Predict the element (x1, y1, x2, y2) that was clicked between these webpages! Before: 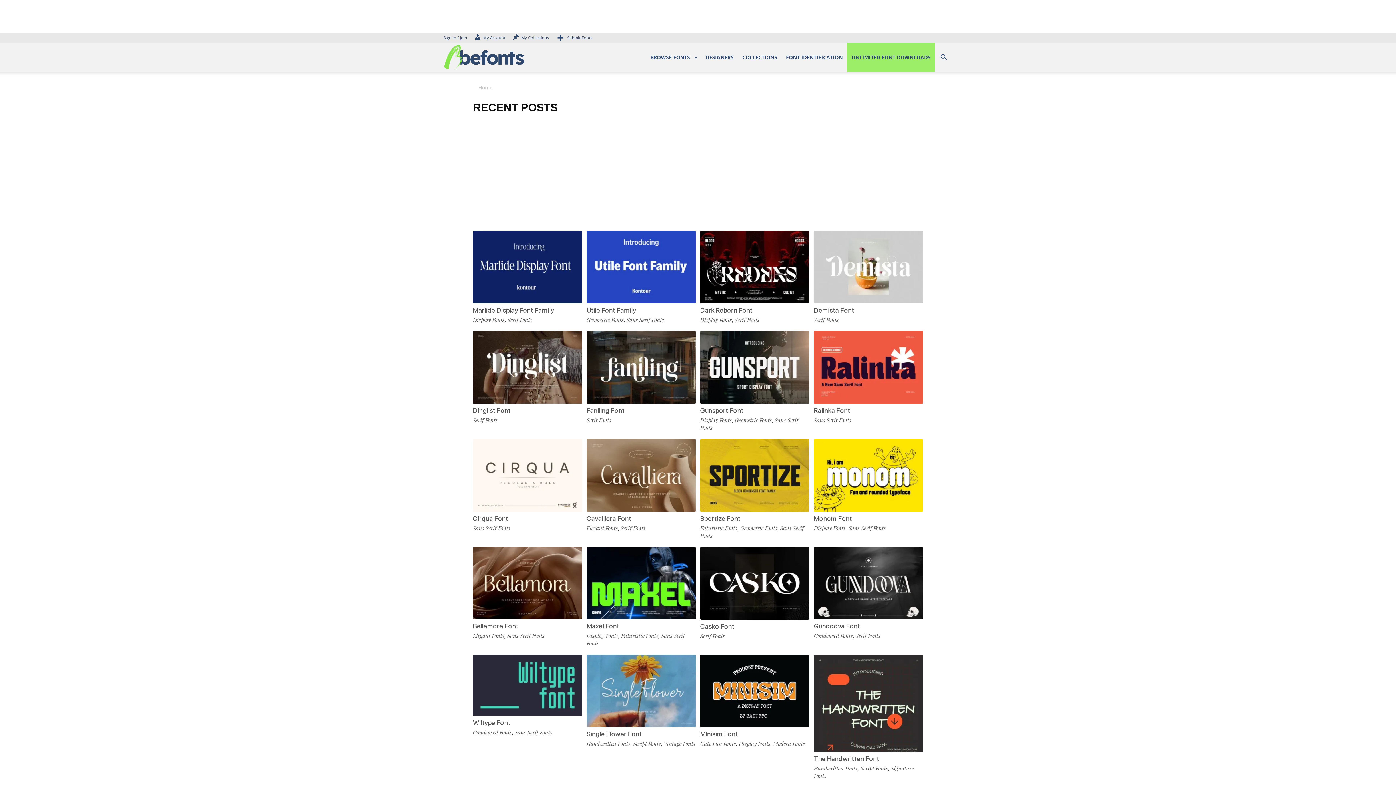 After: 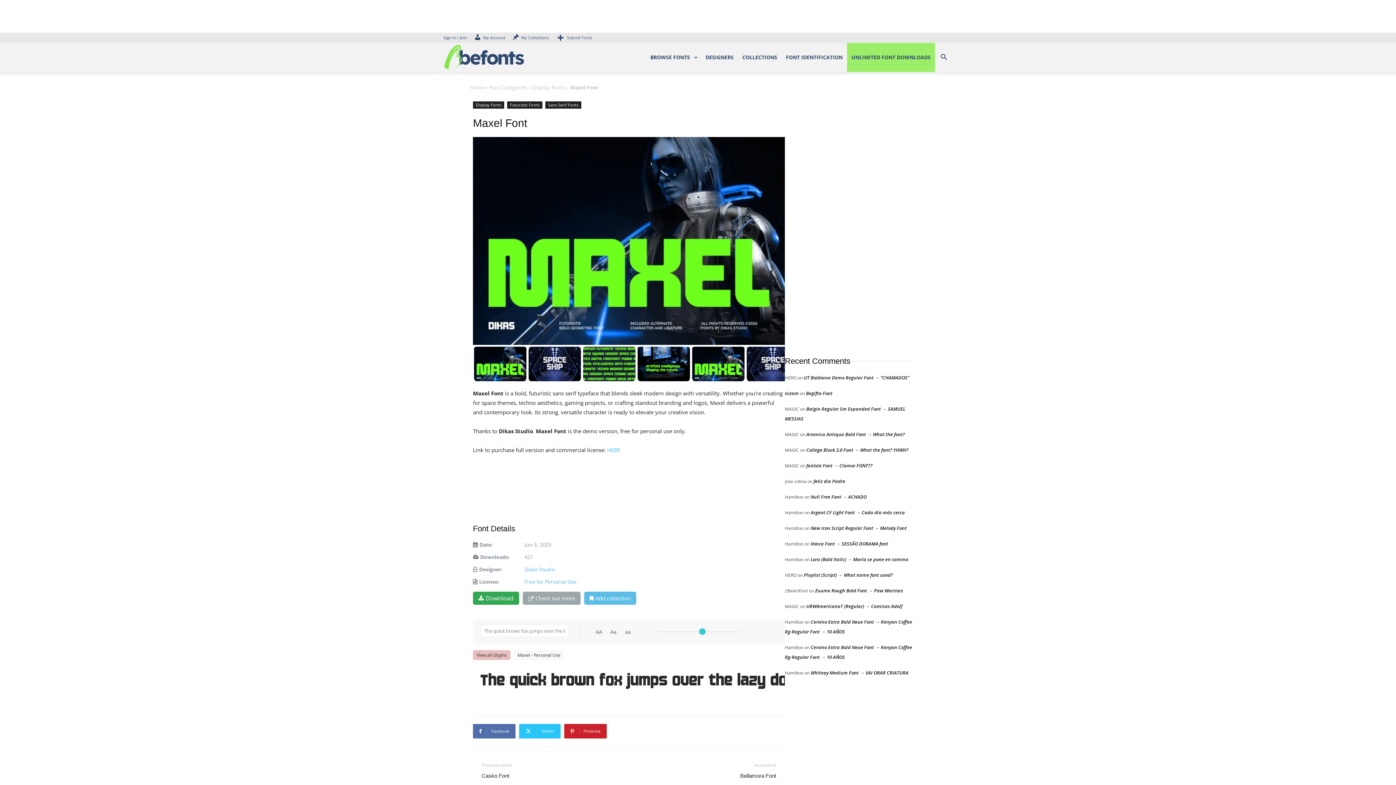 Action: label: Maxel Font bbox: (586, 622, 619, 630)